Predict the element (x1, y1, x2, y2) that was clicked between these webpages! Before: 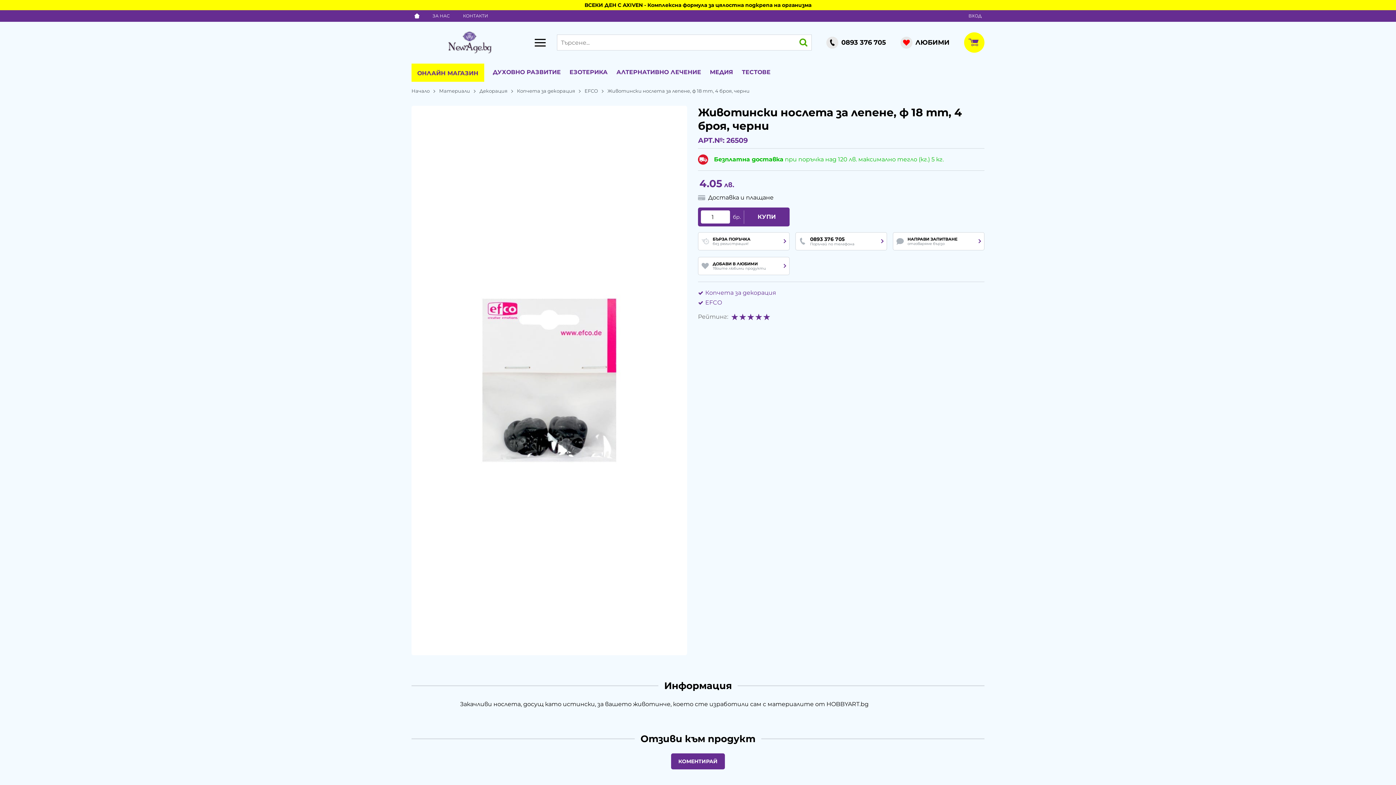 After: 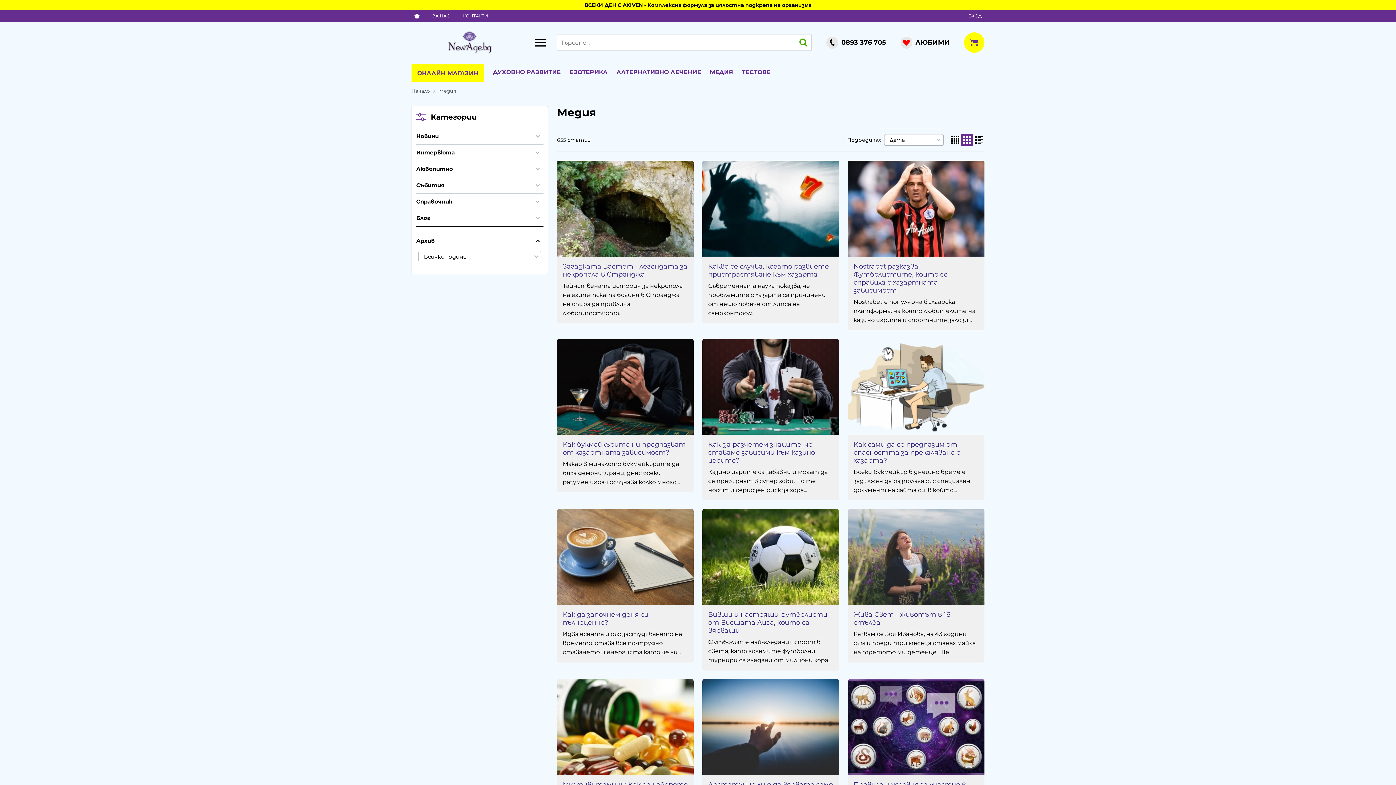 Action: bbox: (710, 63, 733, 81) label: МЕДИЯ